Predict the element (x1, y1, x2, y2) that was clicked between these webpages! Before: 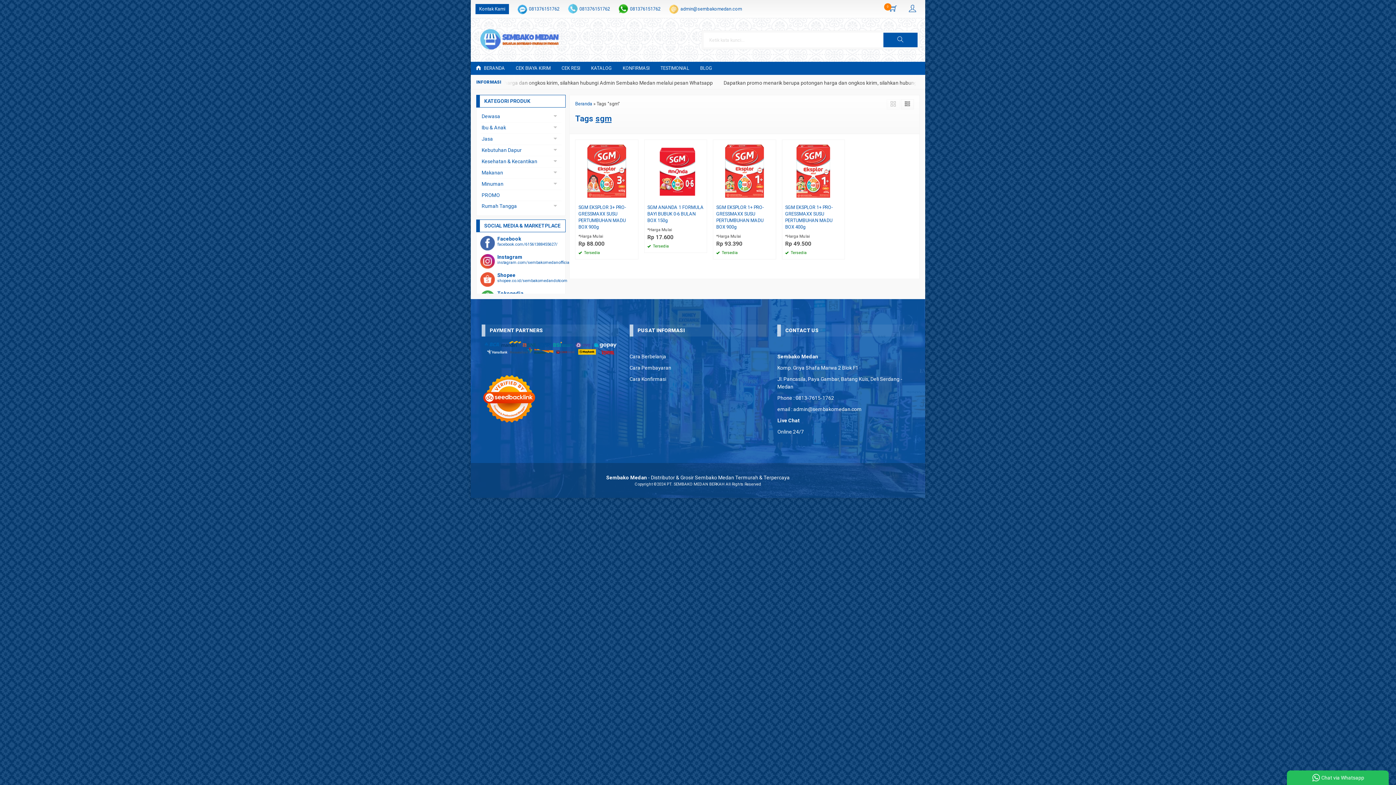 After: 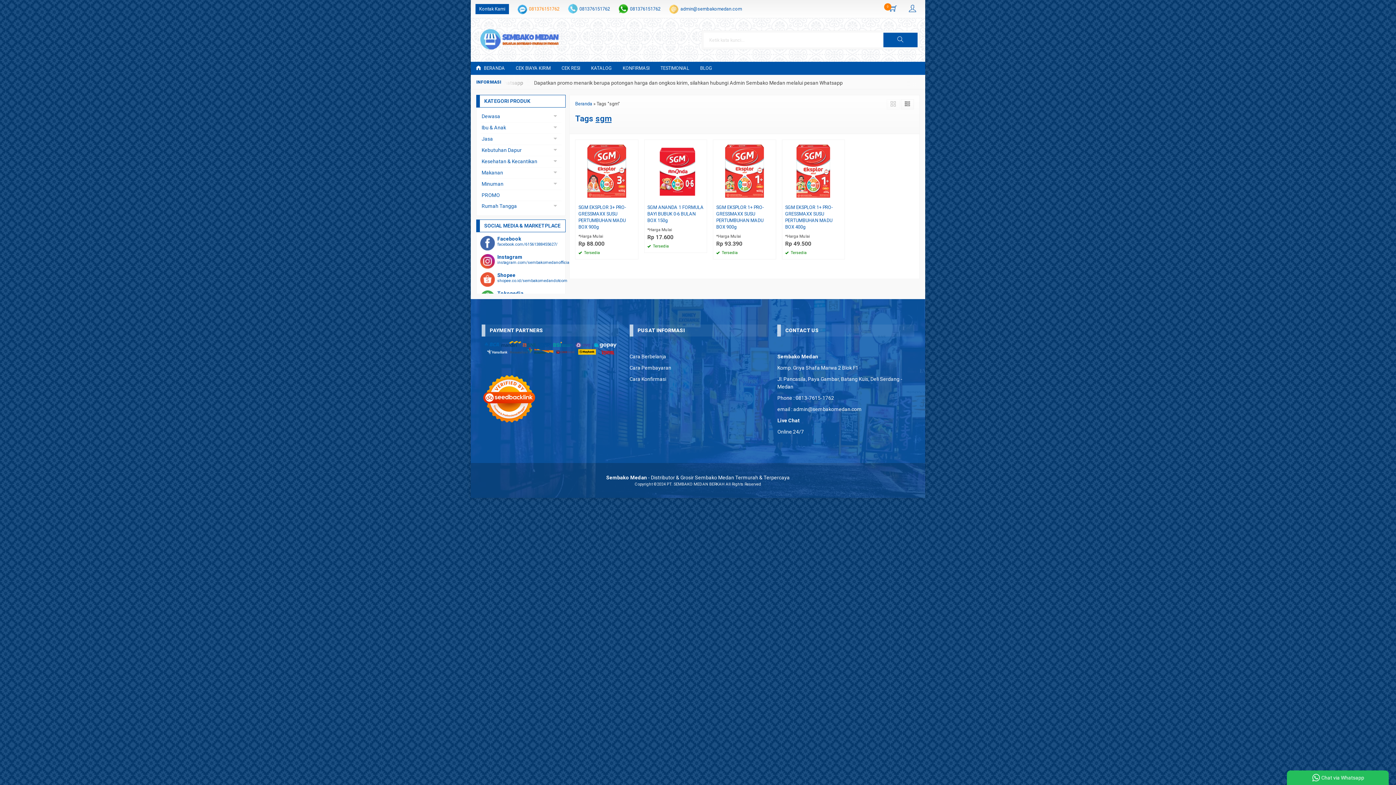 Action: bbox: (529, 6, 559, 11) label: 081376151762